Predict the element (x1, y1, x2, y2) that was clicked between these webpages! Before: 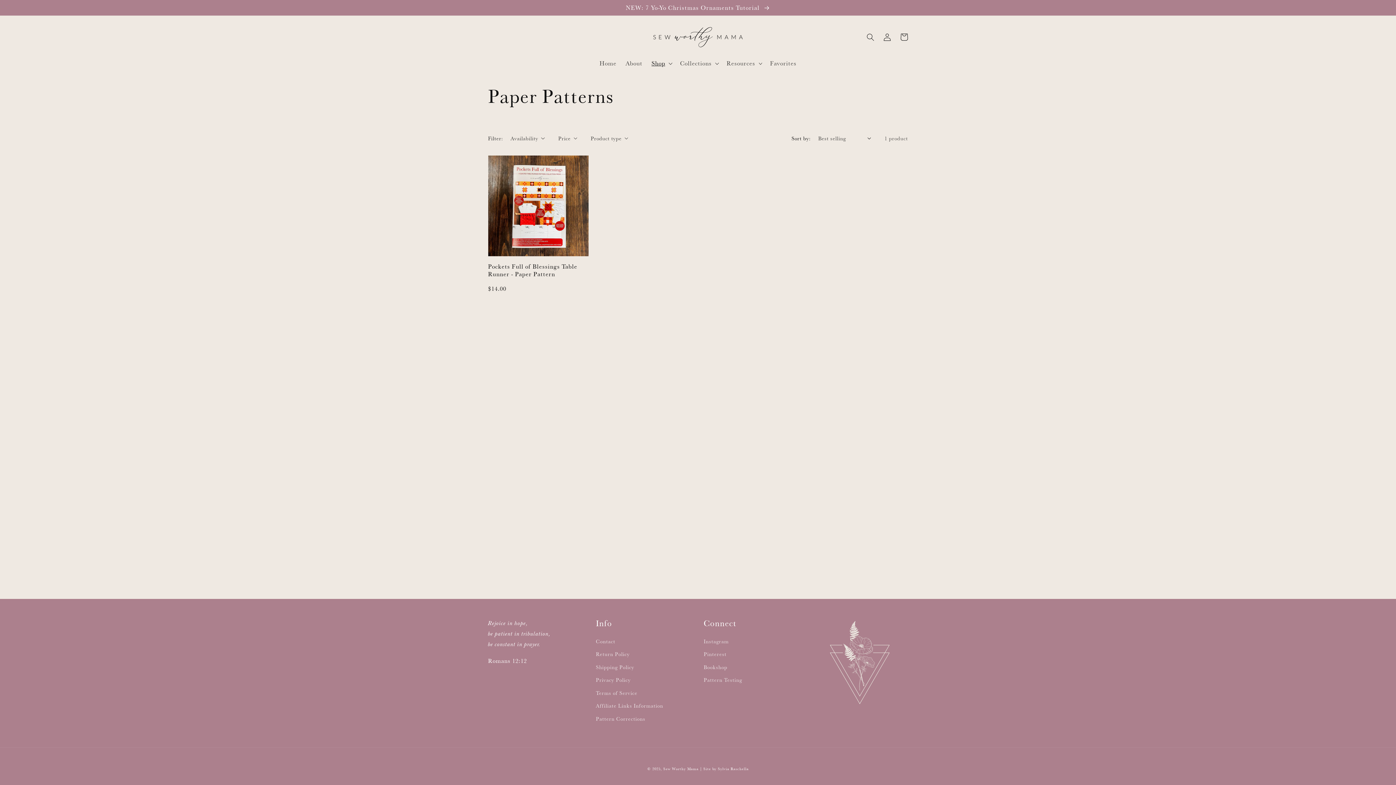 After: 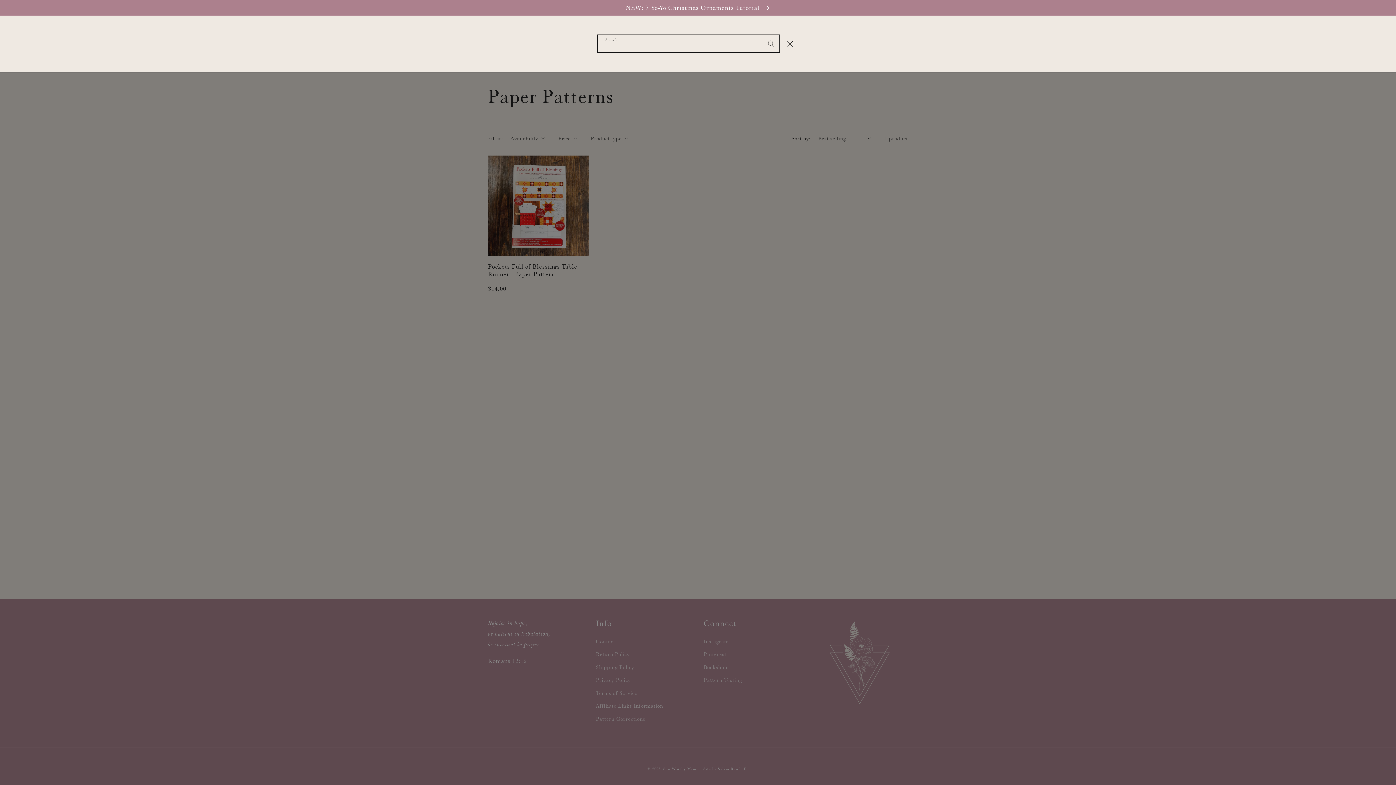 Action: bbox: (862, 28, 879, 45) label: Search